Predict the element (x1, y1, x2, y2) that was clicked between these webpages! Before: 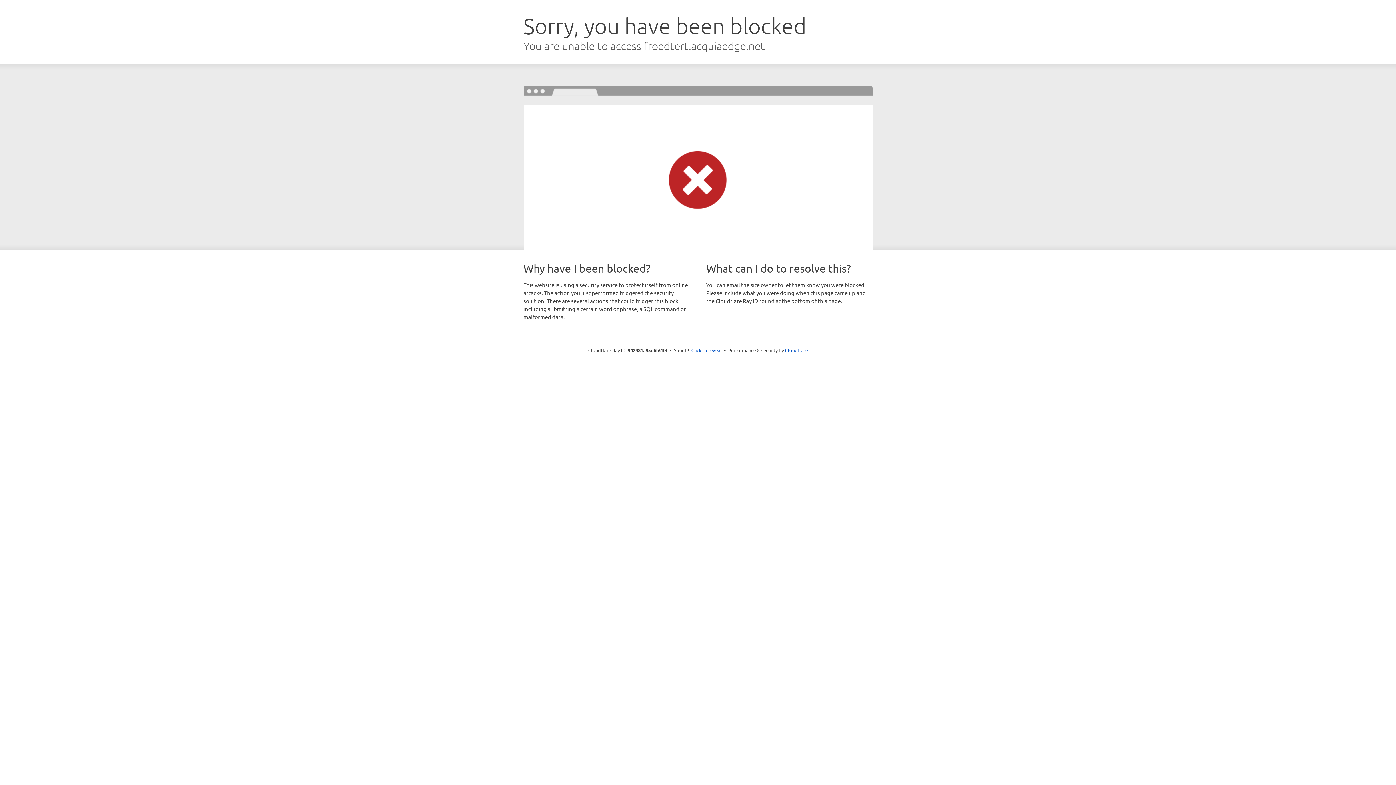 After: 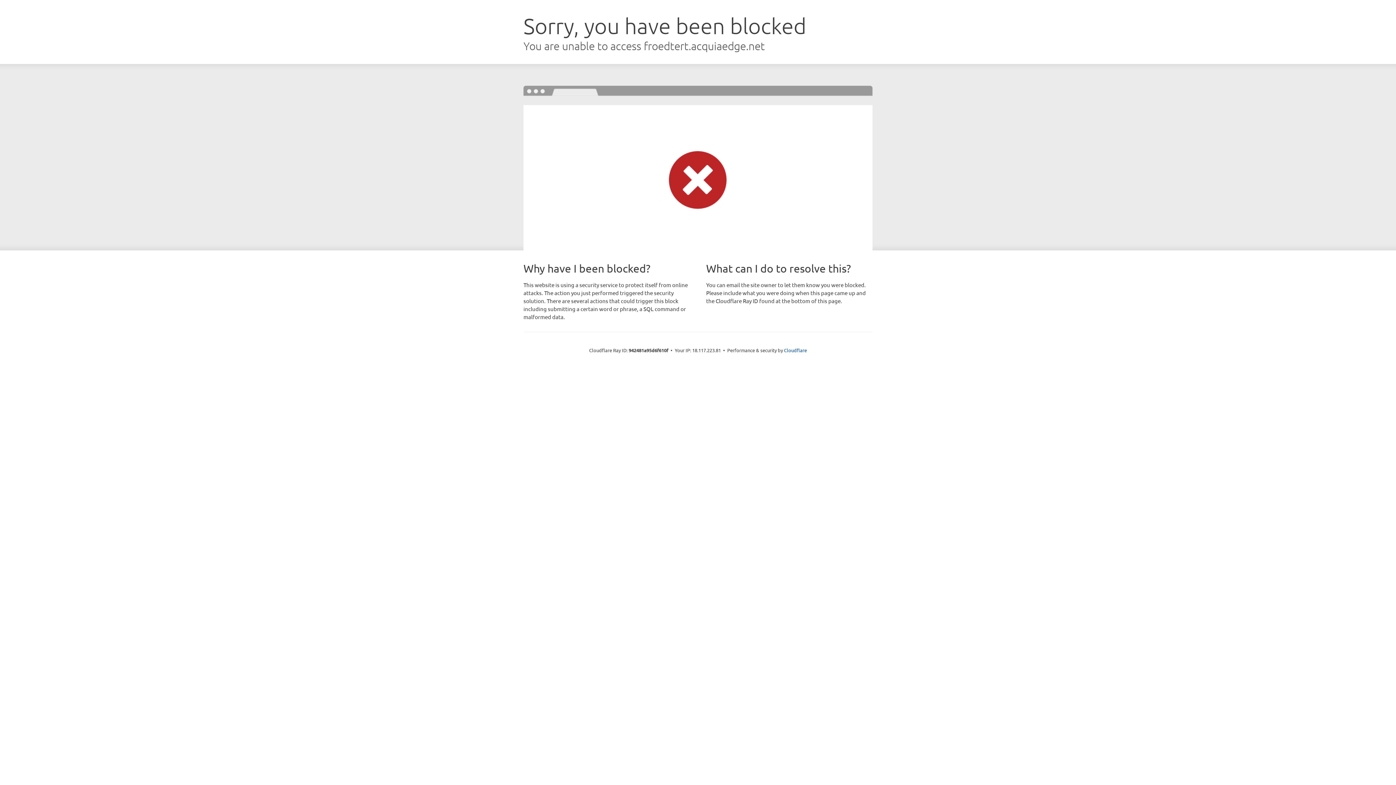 Action: bbox: (691, 346, 722, 353) label: Click to reveal